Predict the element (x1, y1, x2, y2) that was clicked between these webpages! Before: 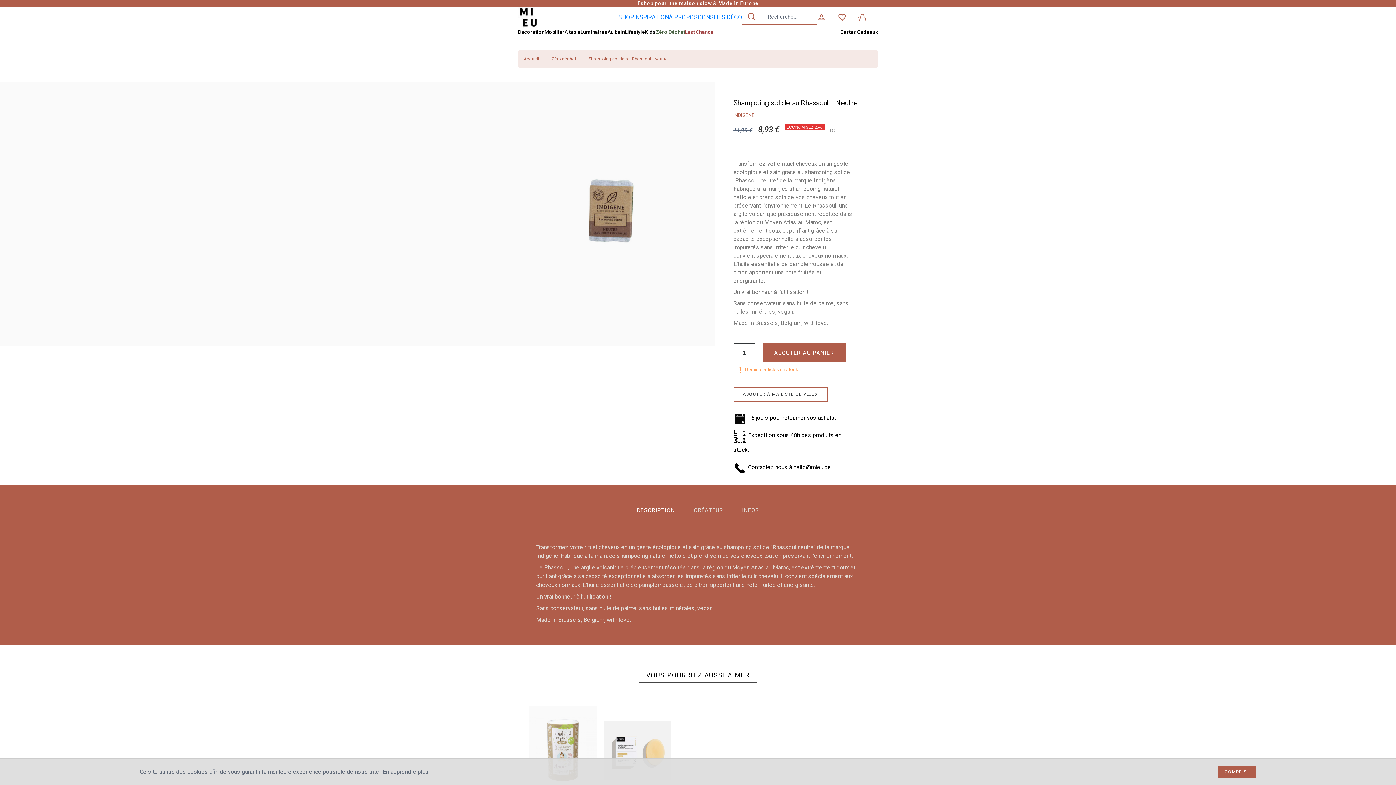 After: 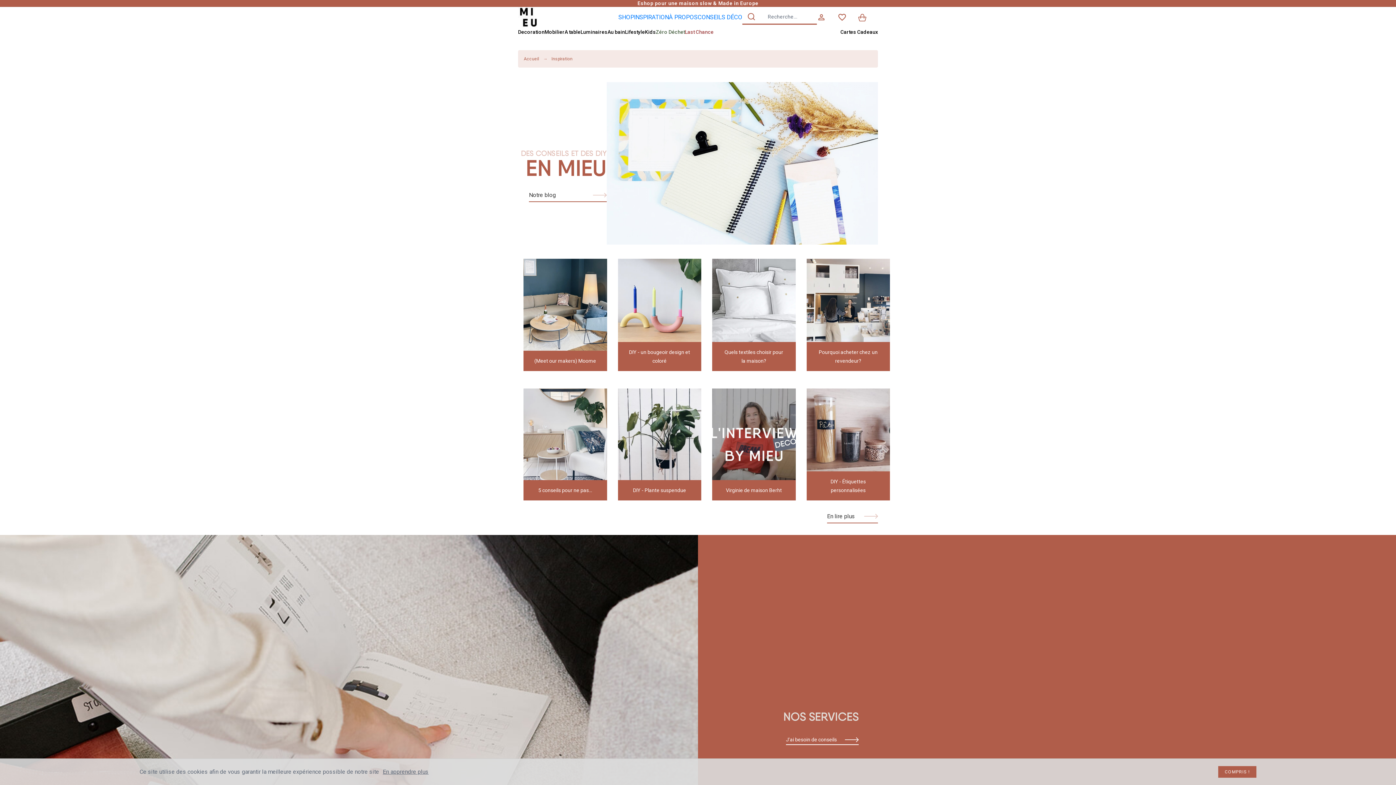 Action: label: INSPIRATION bbox: (634, 13, 669, 20)